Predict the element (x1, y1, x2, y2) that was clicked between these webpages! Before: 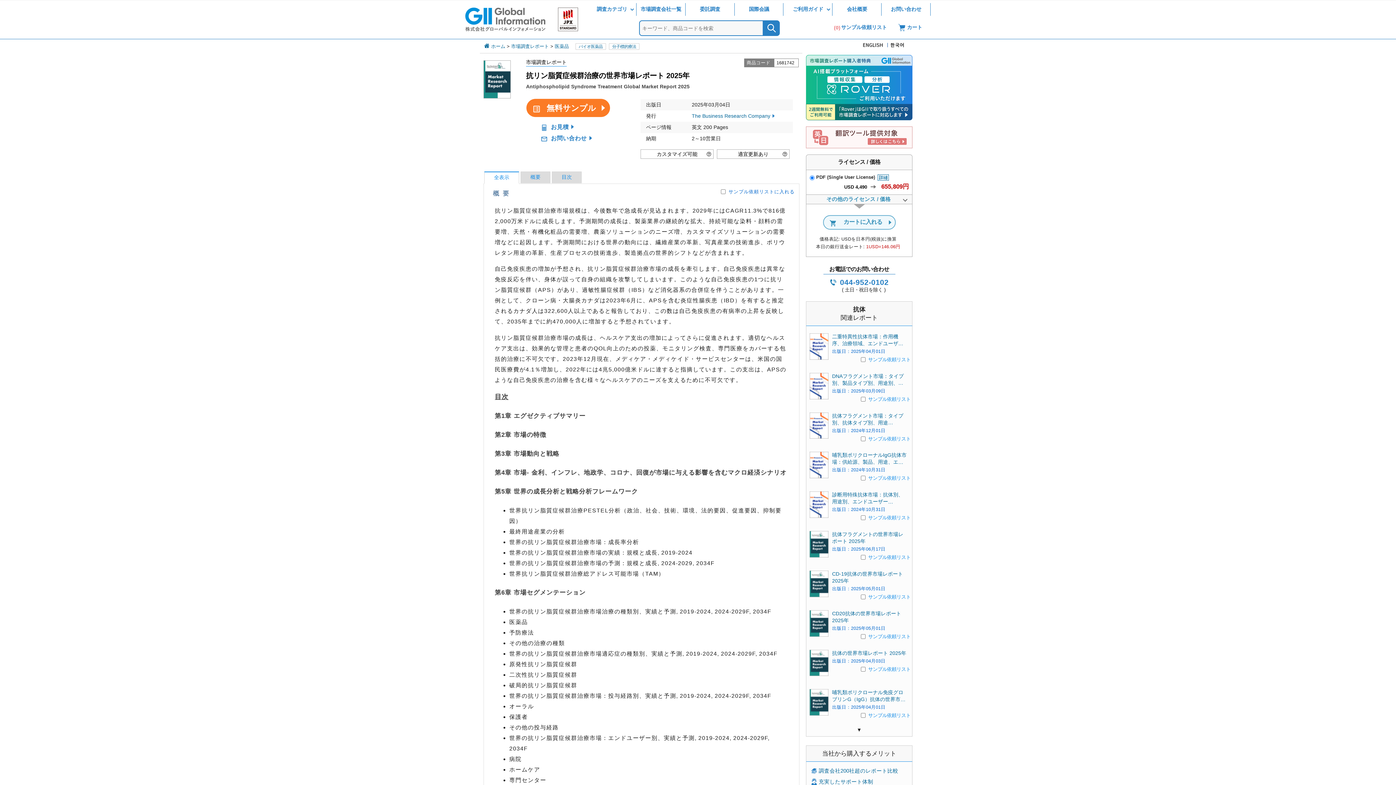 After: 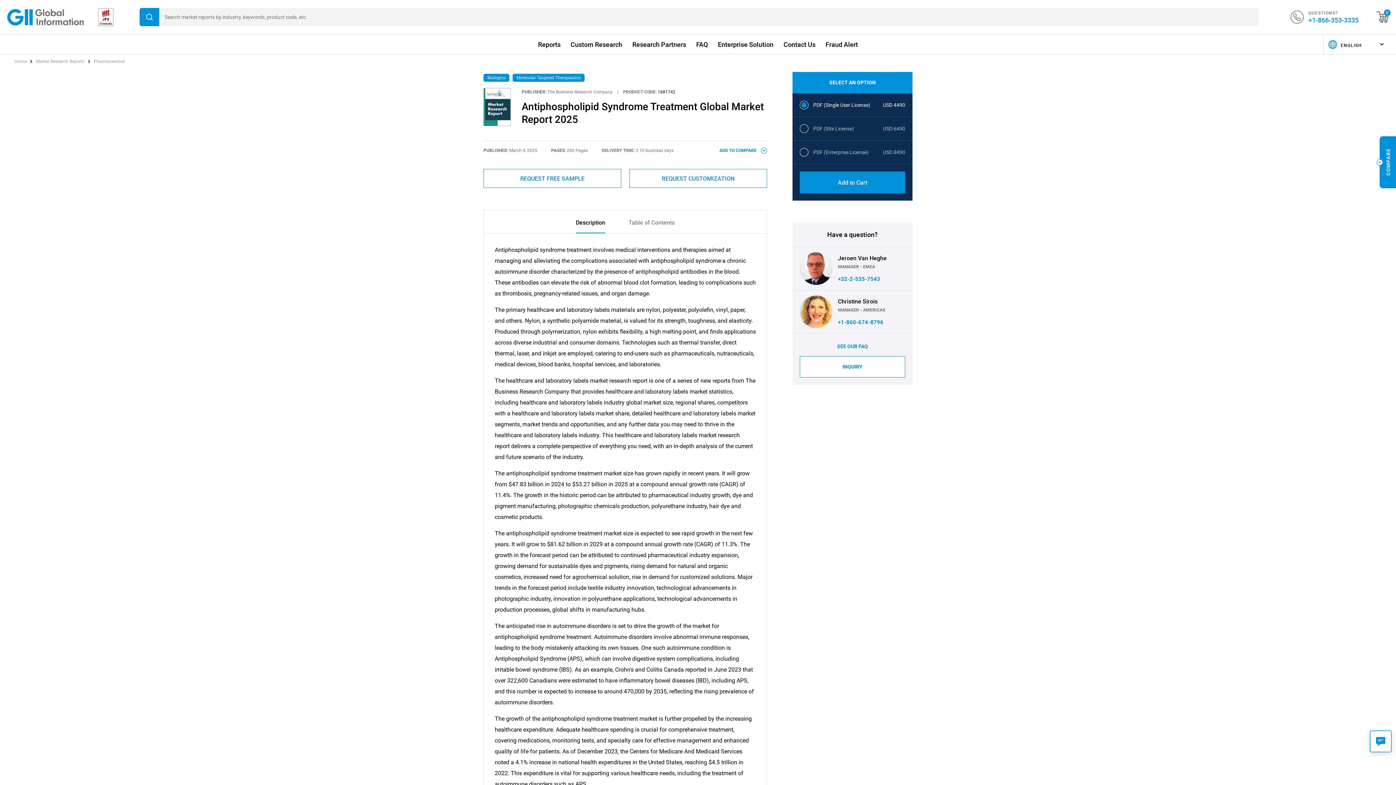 Action: bbox: (862, 42, 883, 48)